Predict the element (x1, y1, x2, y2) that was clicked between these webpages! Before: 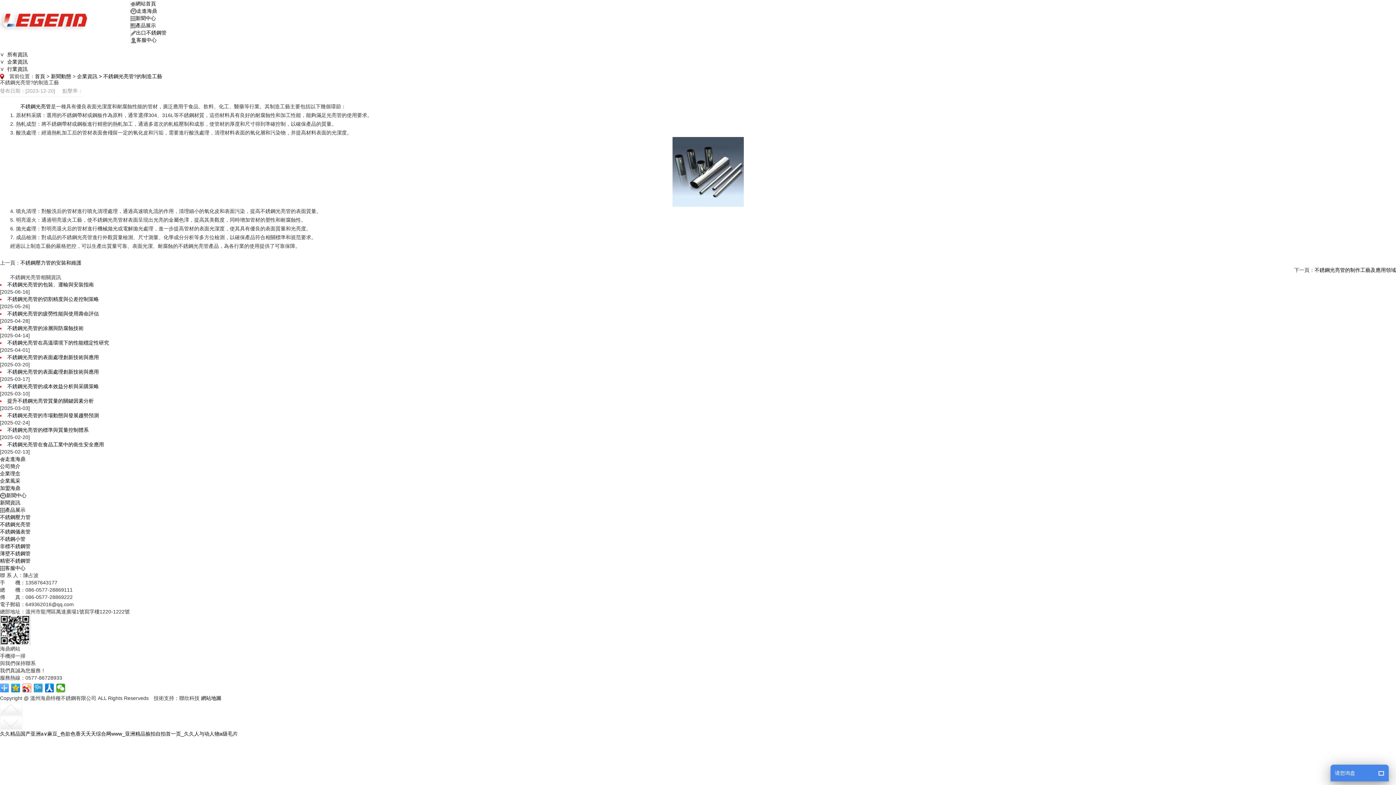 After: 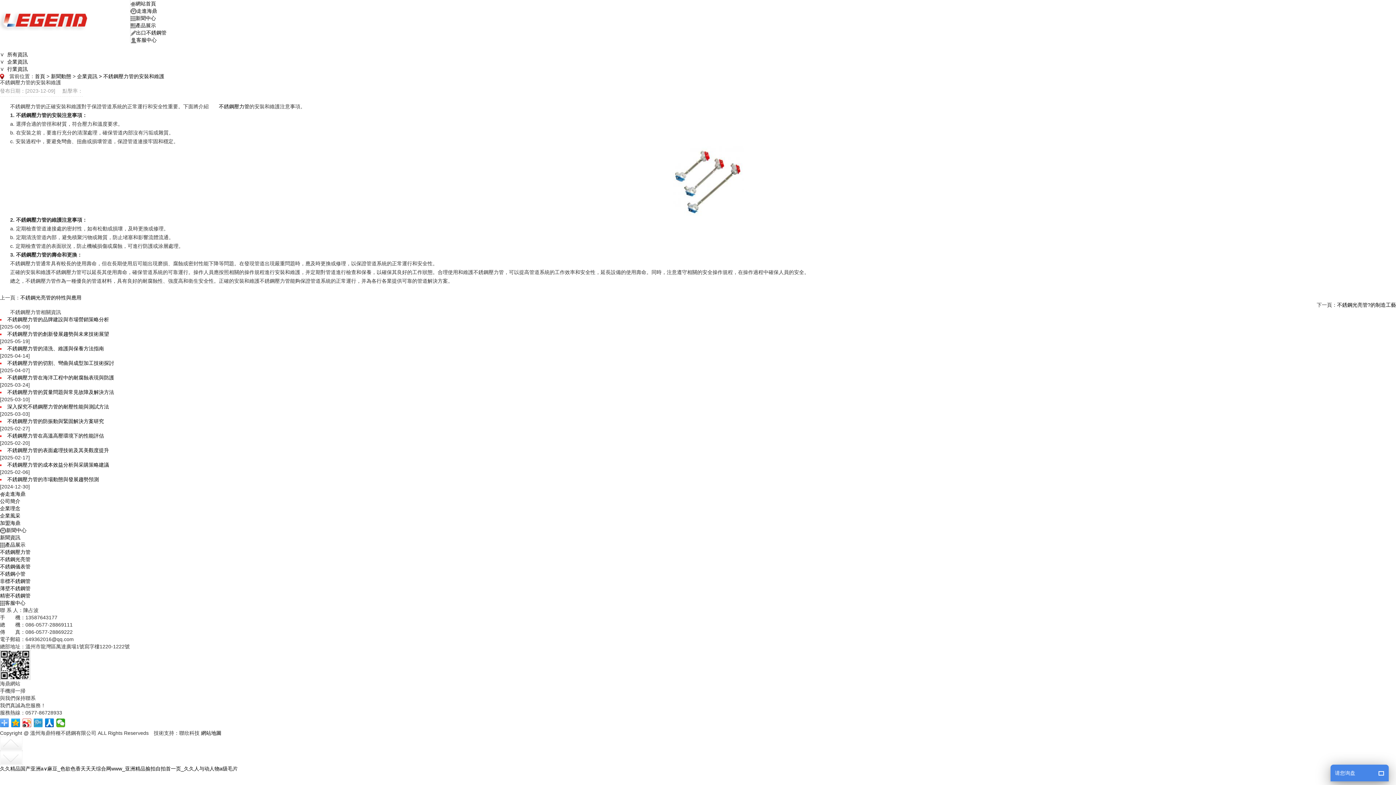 Action: bbox: (20, 259, 81, 266) label: 不銹鋼壓力管的安裝和維護